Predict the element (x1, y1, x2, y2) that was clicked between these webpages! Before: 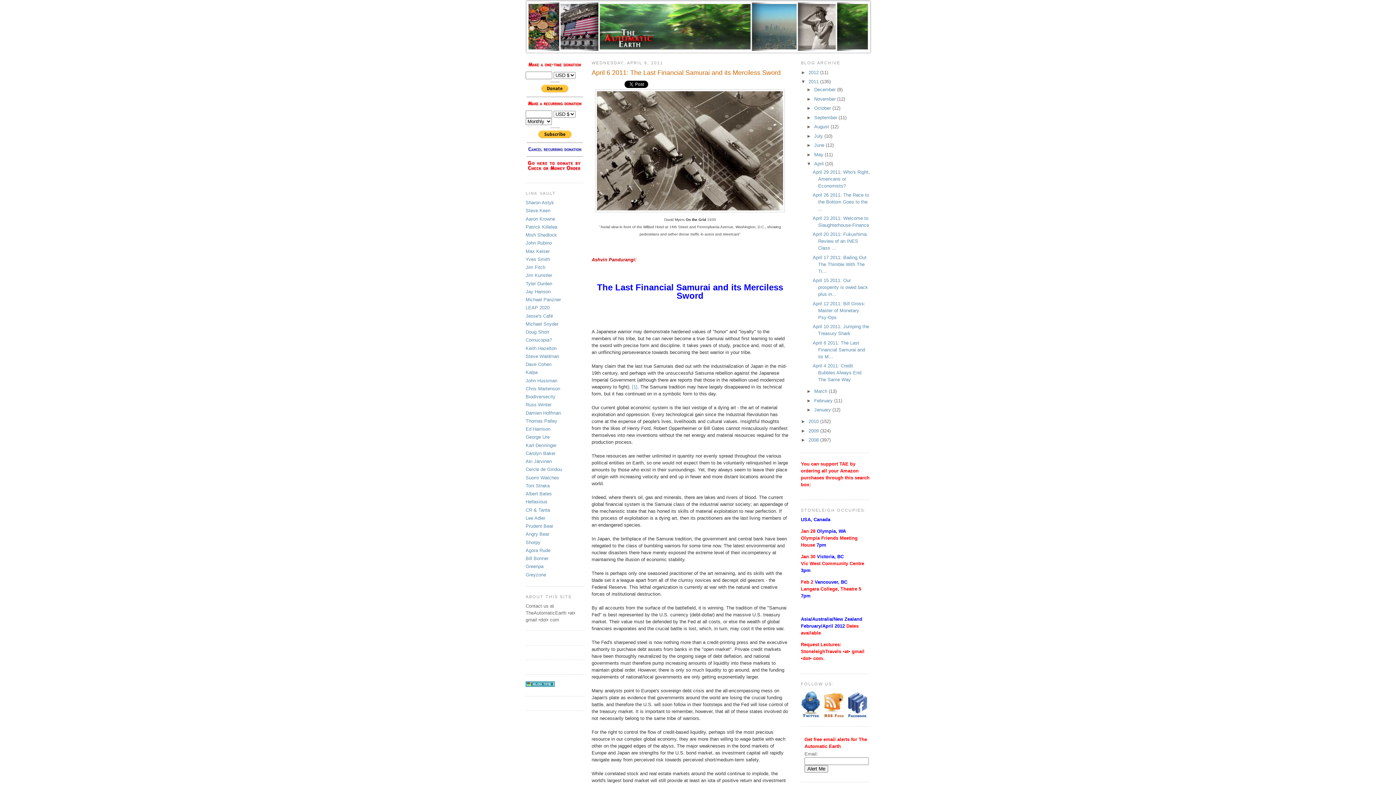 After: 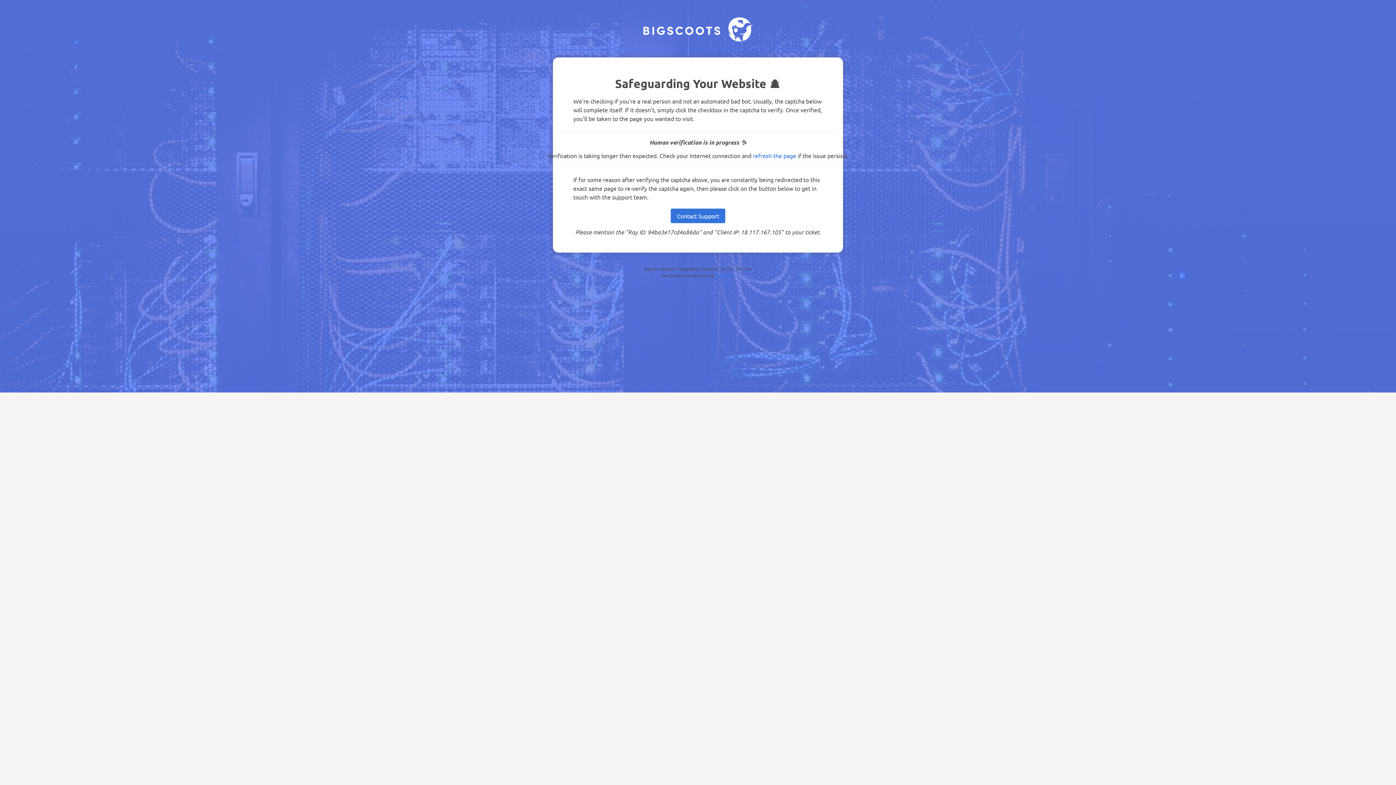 Action: label: Chris Martenson bbox: (525, 386, 560, 391)